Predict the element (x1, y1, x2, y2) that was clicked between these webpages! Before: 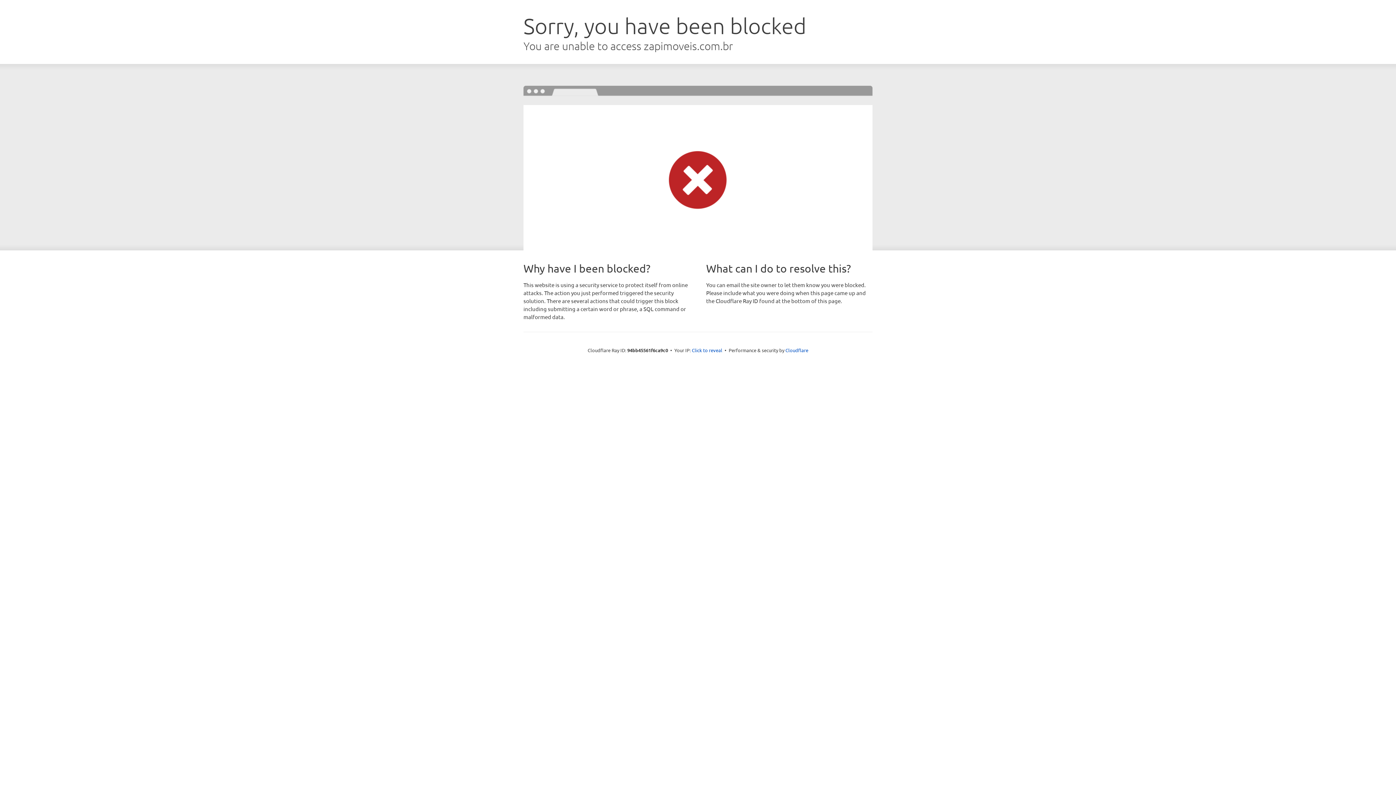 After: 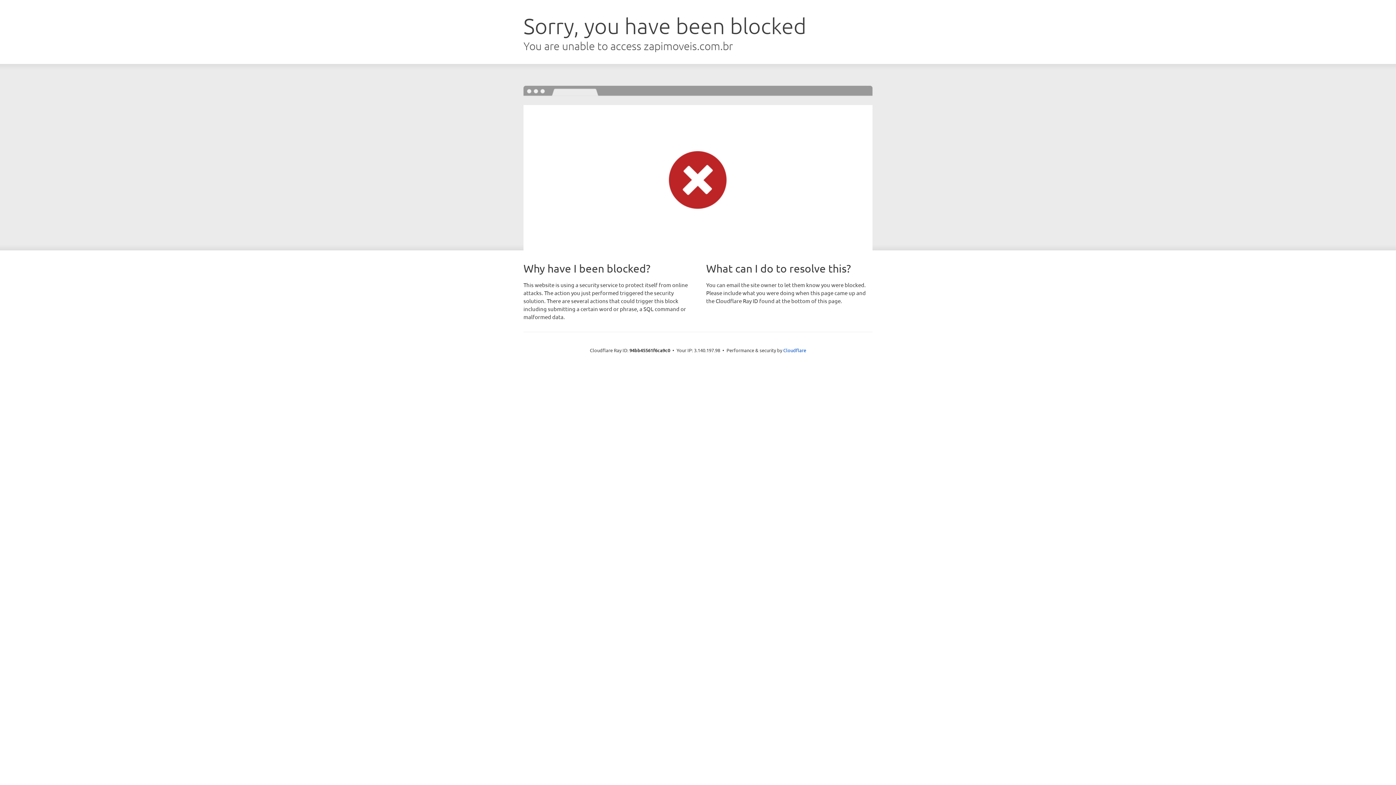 Action: bbox: (692, 346, 722, 353) label: Click to reveal